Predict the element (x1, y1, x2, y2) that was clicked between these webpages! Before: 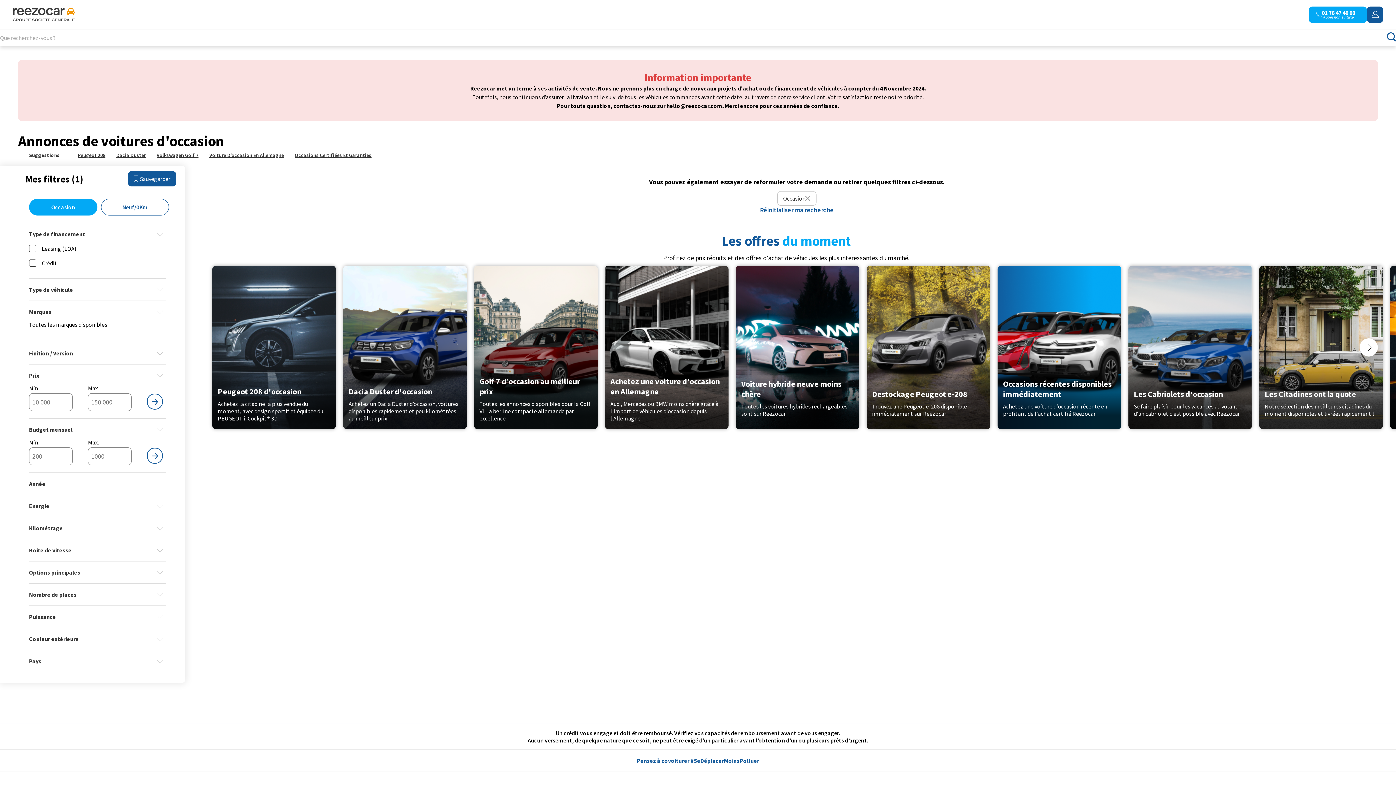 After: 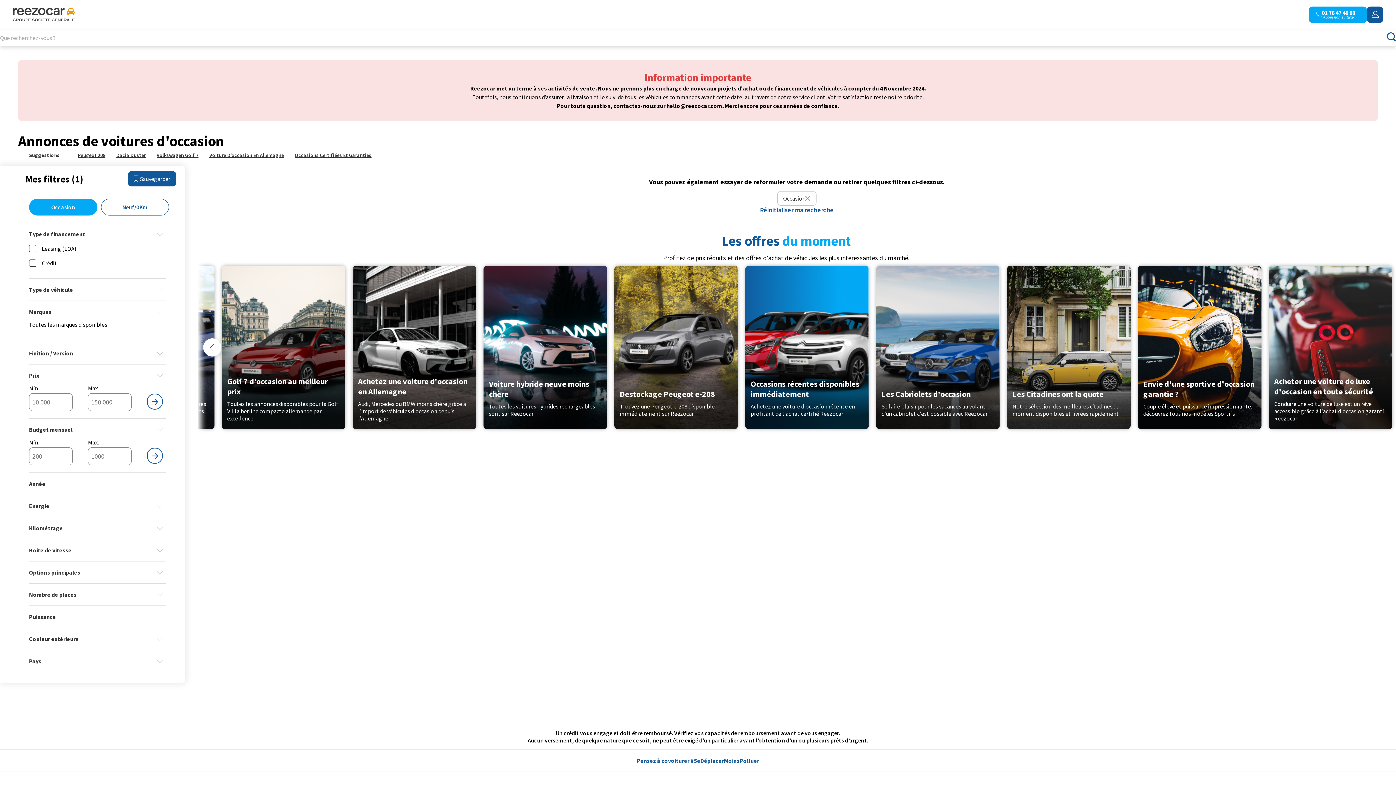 Action: bbox: (1360, 338, 1378, 356)